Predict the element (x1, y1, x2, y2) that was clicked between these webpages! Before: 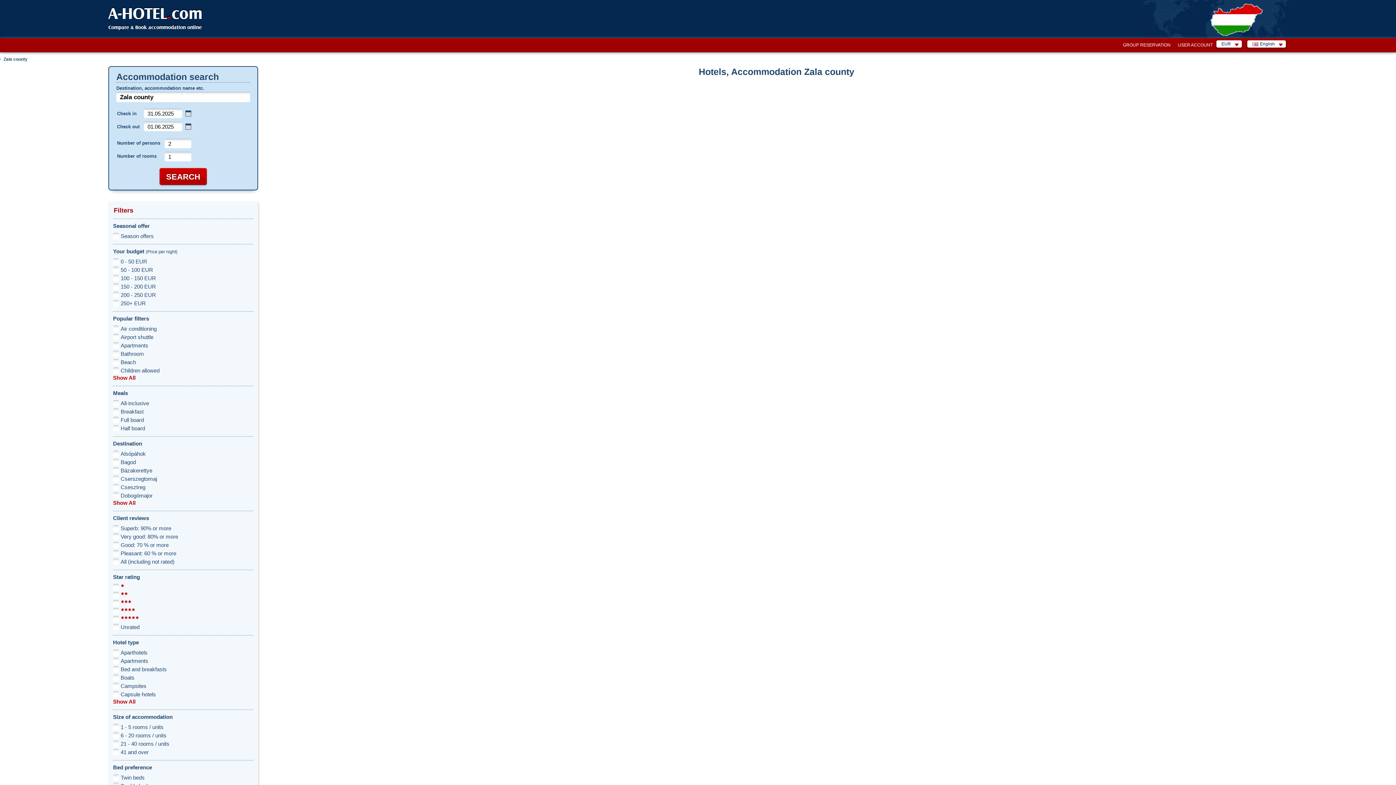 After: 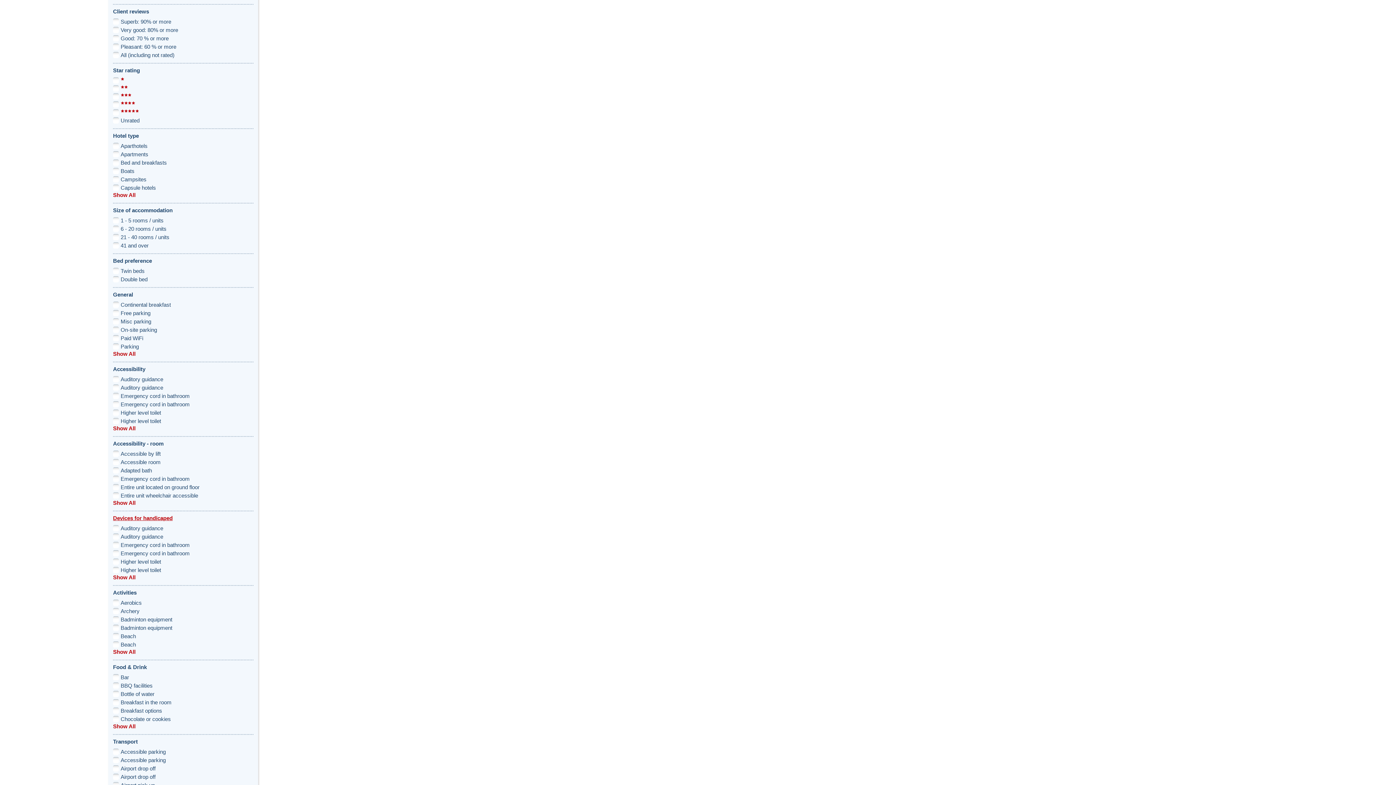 Action: label: Client reviews bbox: (113, 515, 149, 521)